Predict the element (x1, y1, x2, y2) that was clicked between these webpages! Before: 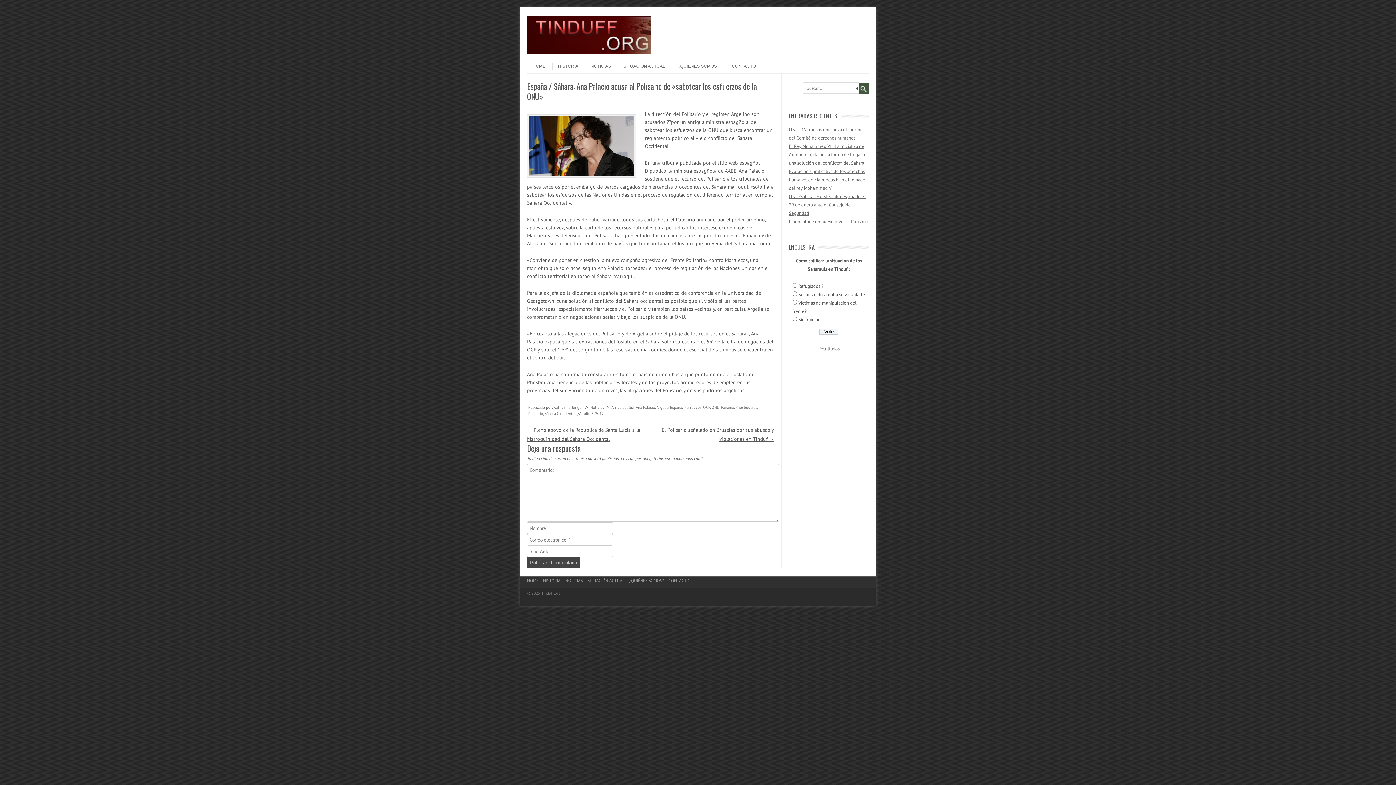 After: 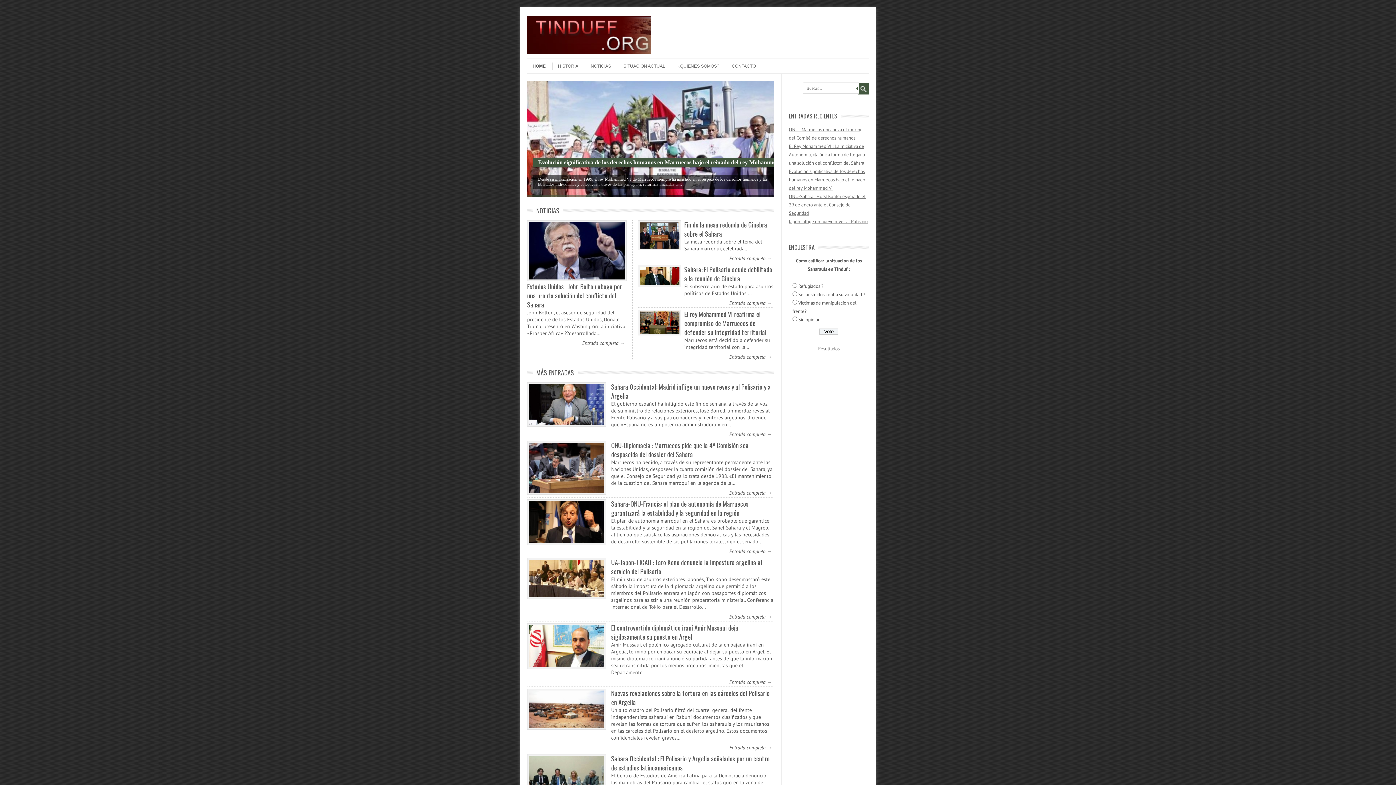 Action: label: Tinduff.org bbox: (541, 590, 560, 596)